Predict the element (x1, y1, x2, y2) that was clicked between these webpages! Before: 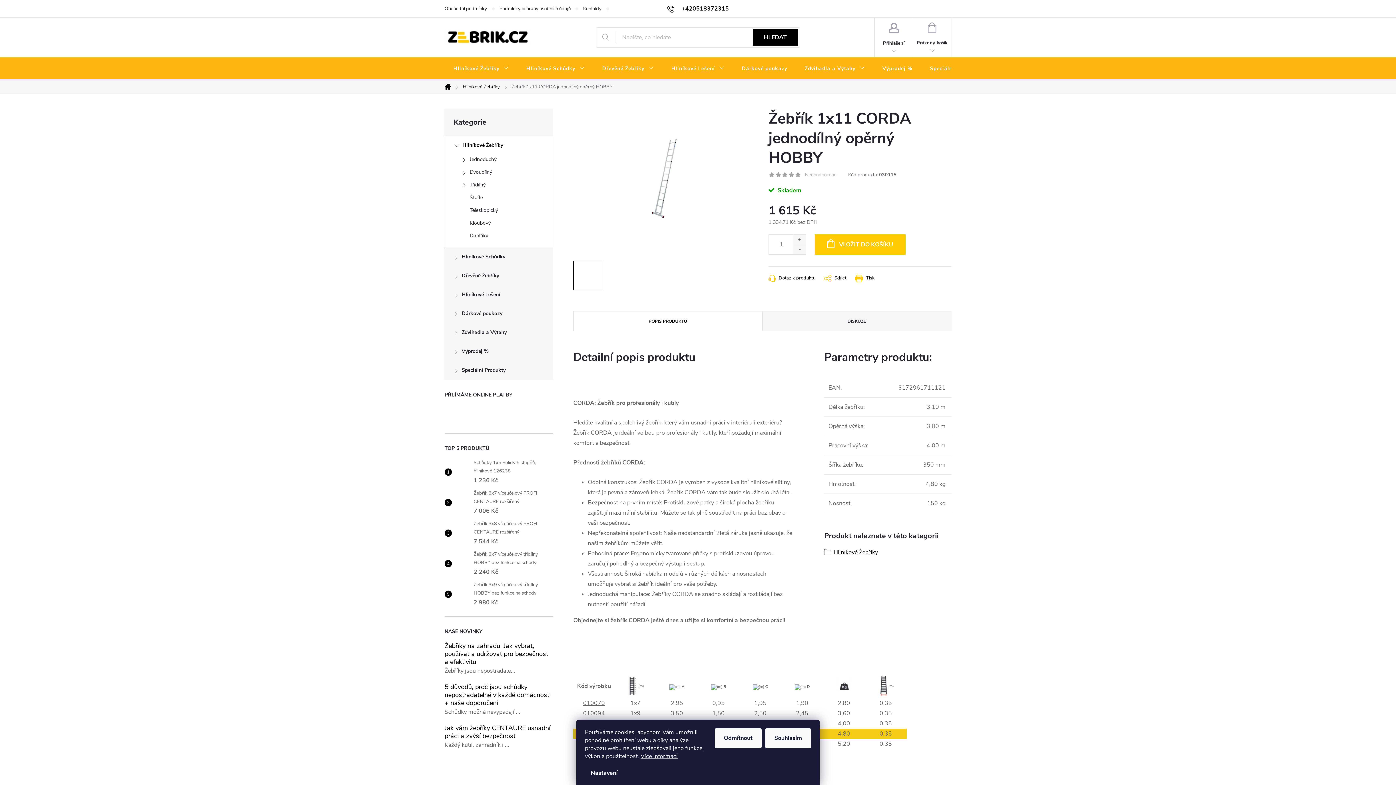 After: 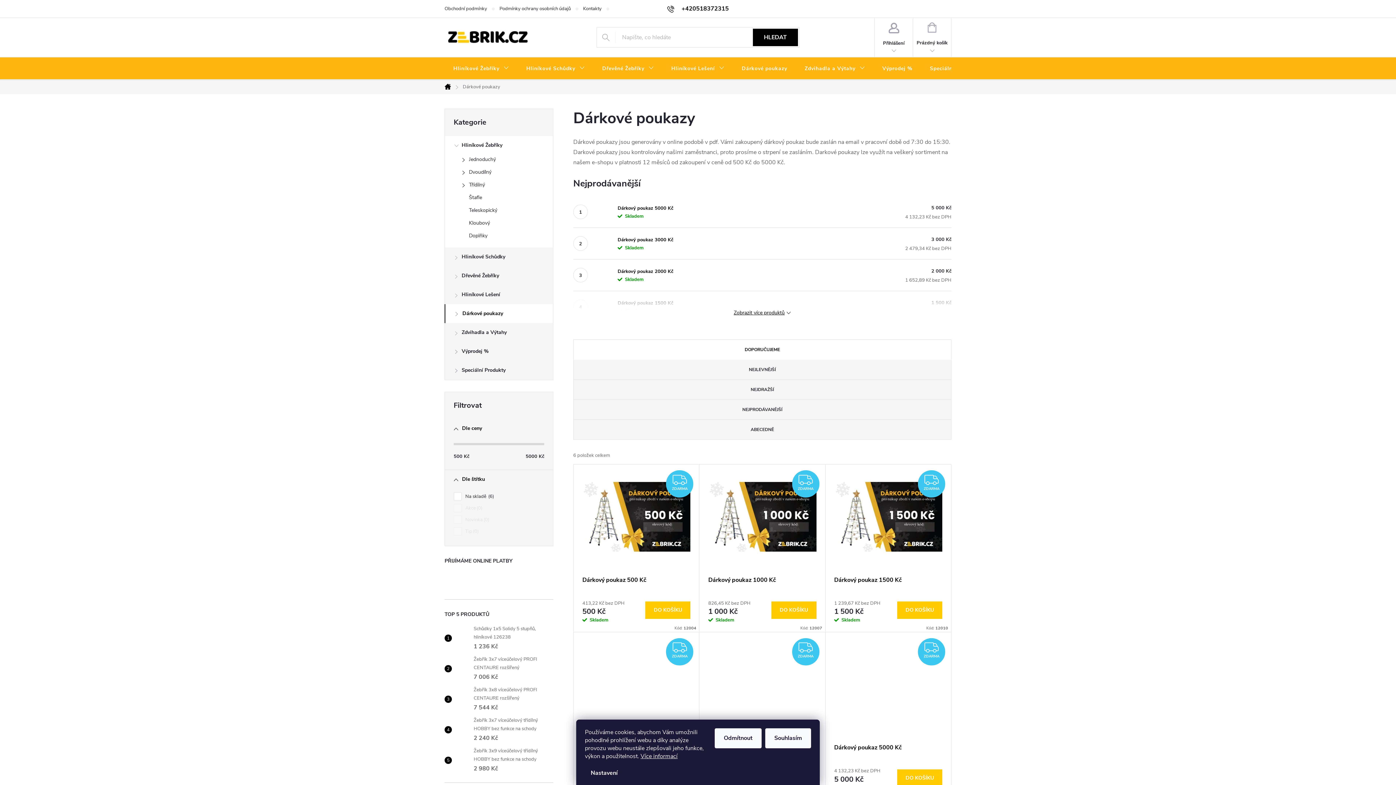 Action: label: Dárkové poukazy bbox: (733, 57, 796, 80)